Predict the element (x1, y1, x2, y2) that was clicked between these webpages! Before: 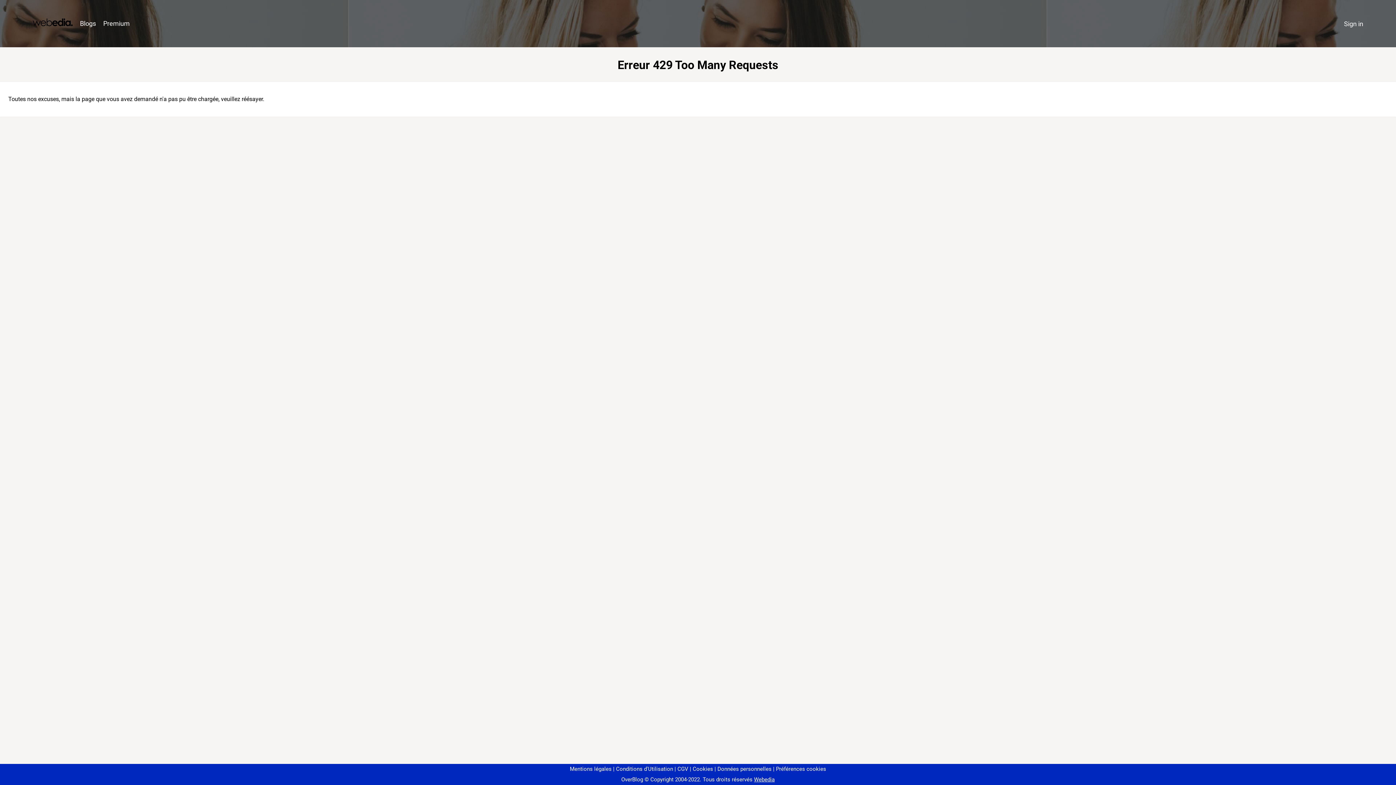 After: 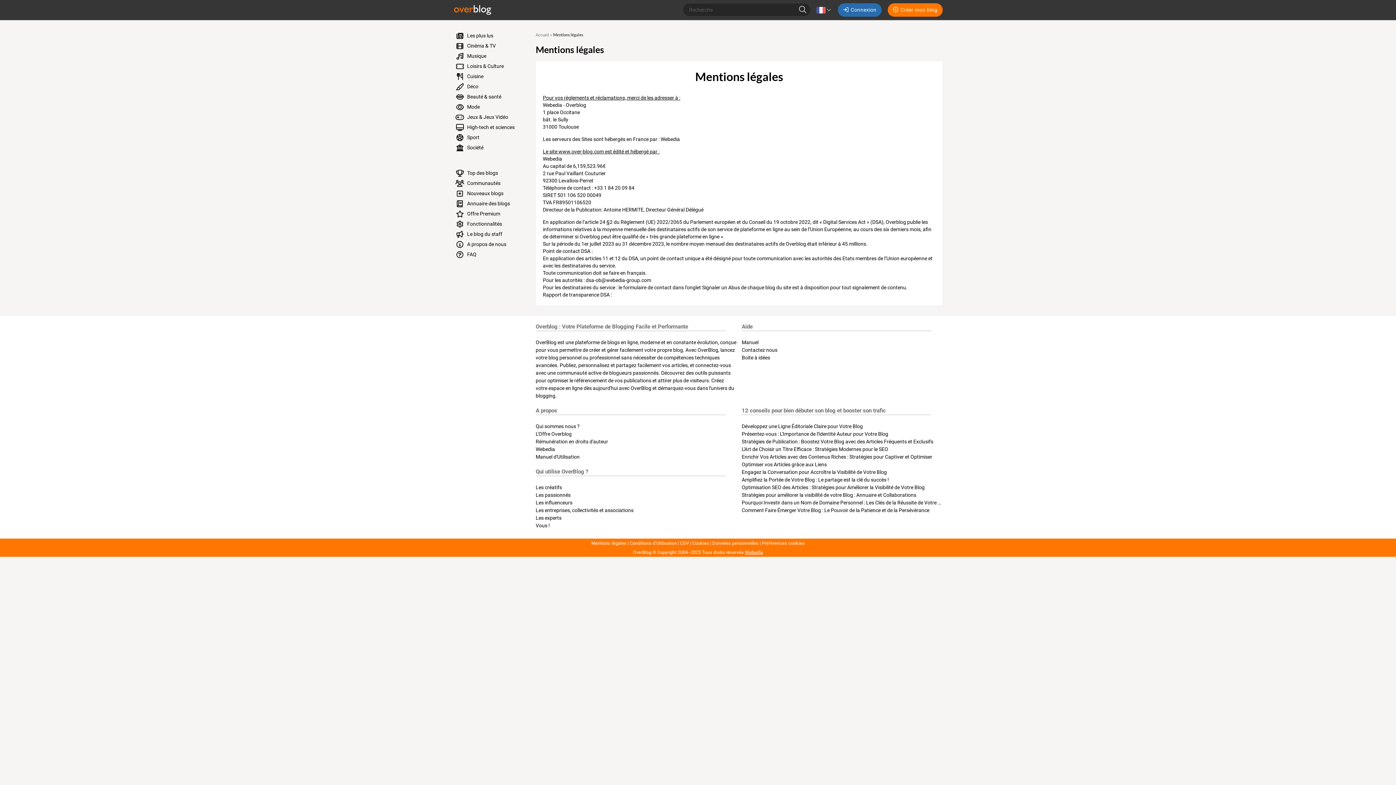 Action: bbox: (570, 766, 611, 772) label: Mentions légales